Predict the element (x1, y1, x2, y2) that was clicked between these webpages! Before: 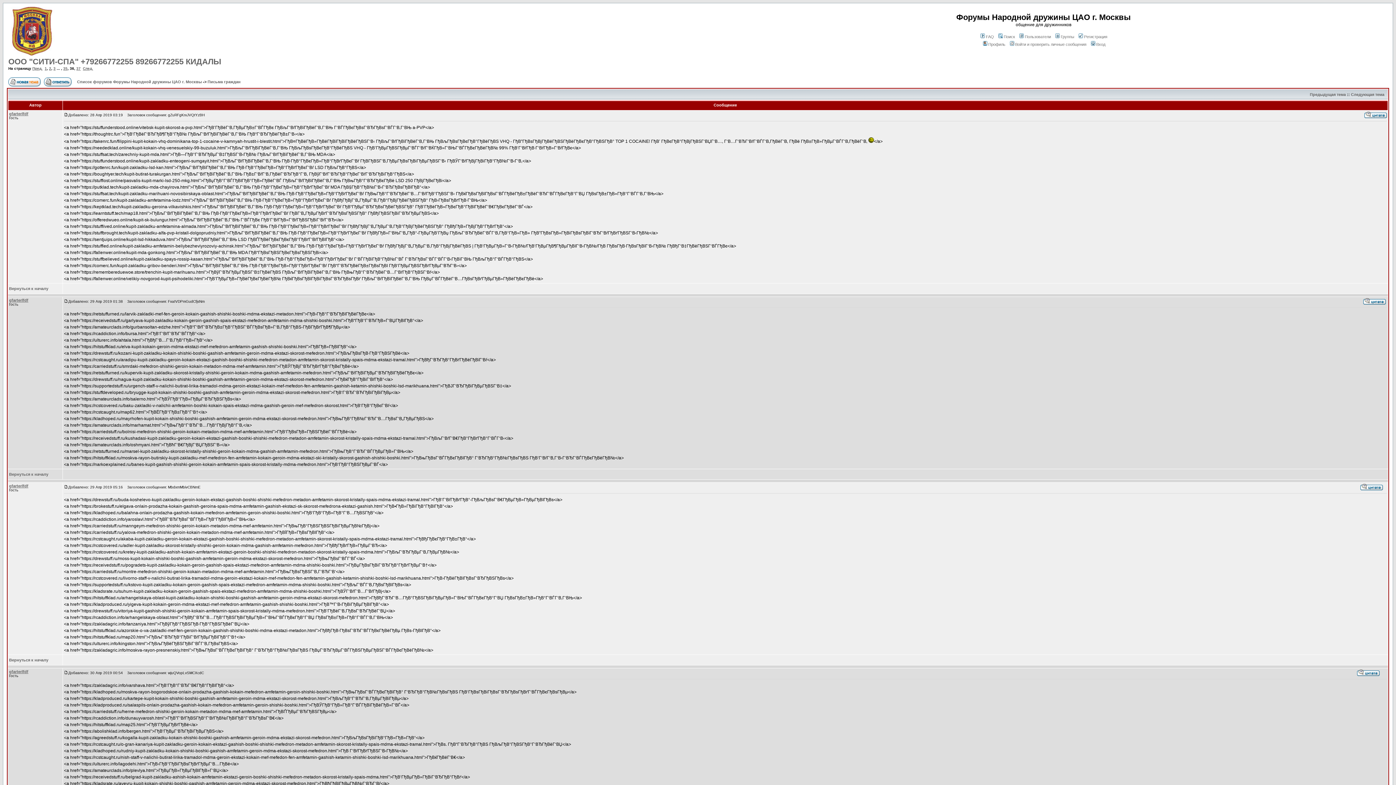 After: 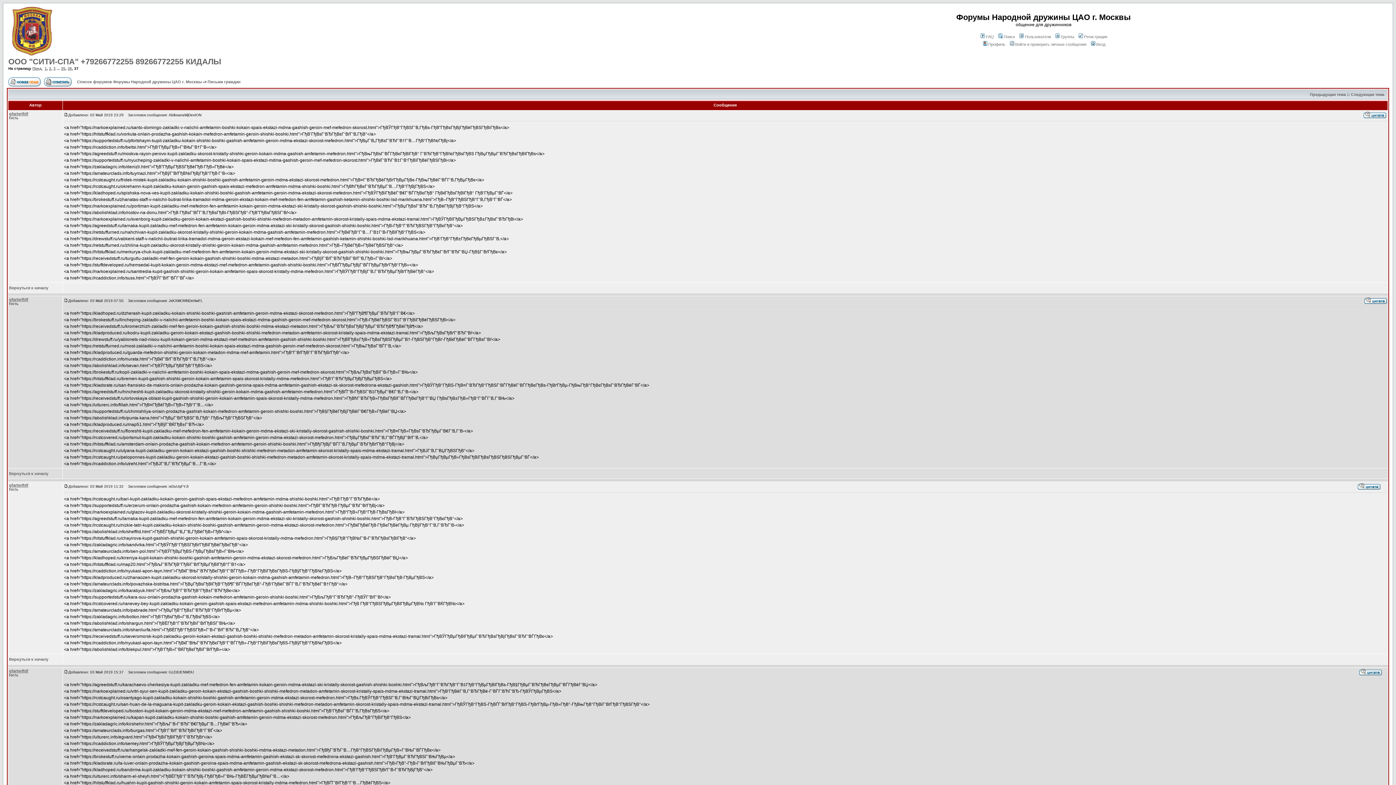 Action: bbox: (76, 66, 80, 70) label: 37